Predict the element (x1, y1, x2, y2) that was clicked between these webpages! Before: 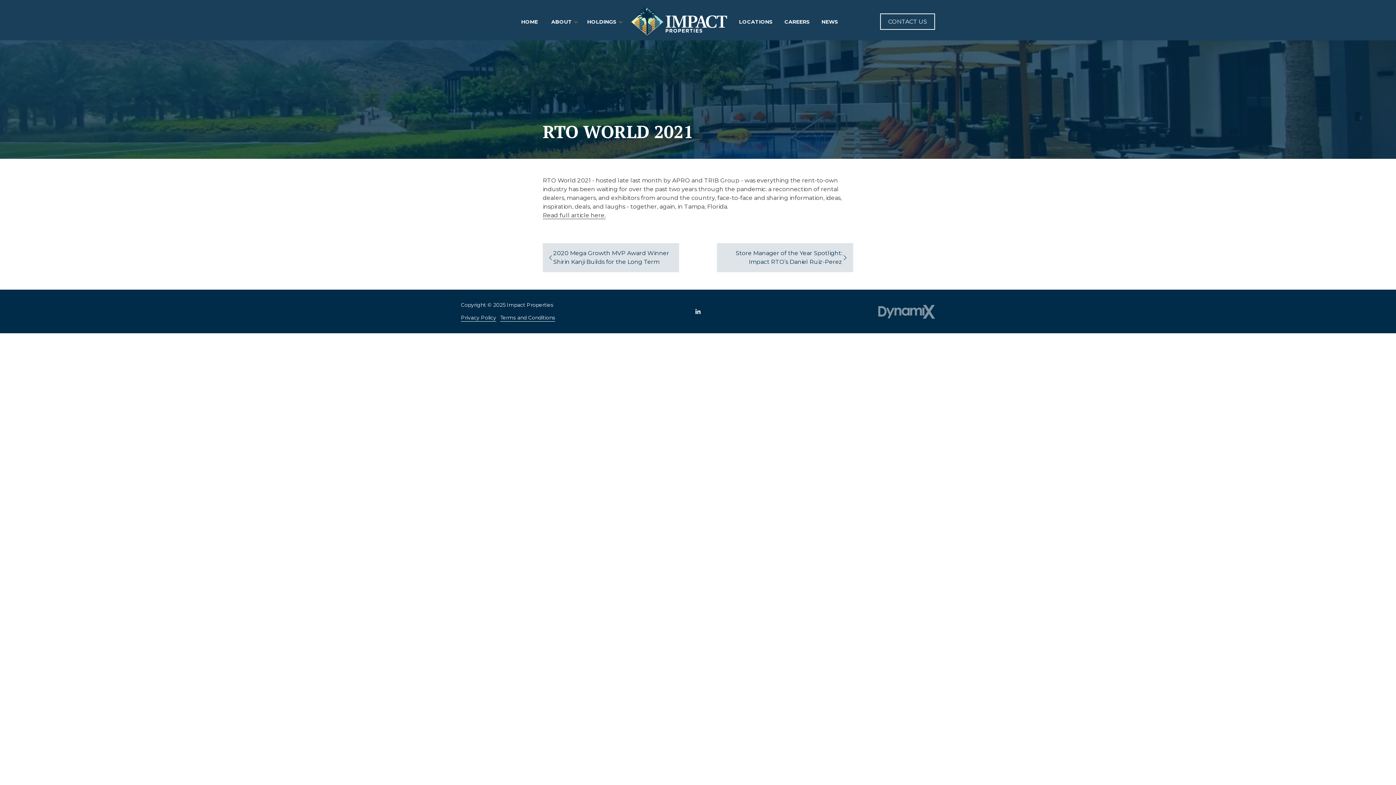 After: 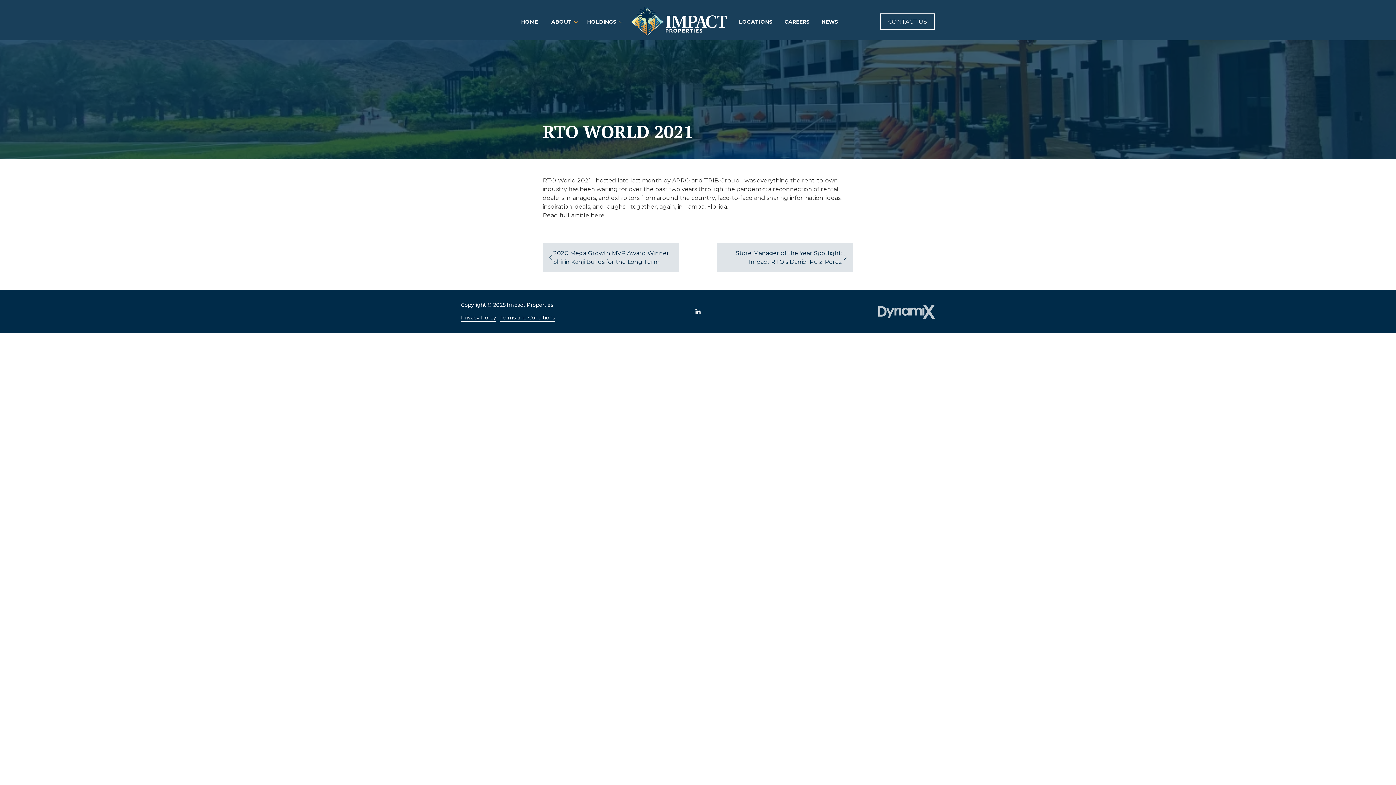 Action: bbox: (878, 303, 935, 319) label: DynamiX